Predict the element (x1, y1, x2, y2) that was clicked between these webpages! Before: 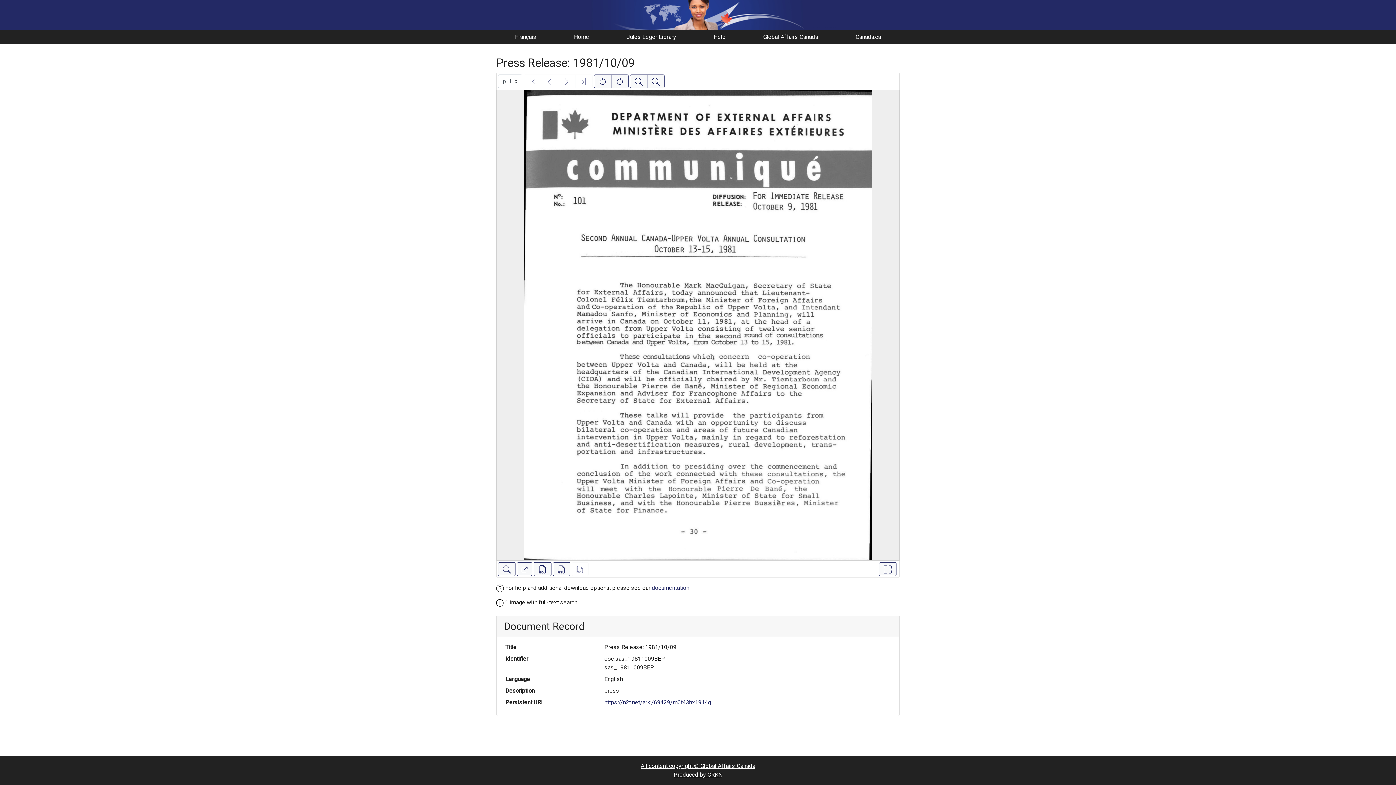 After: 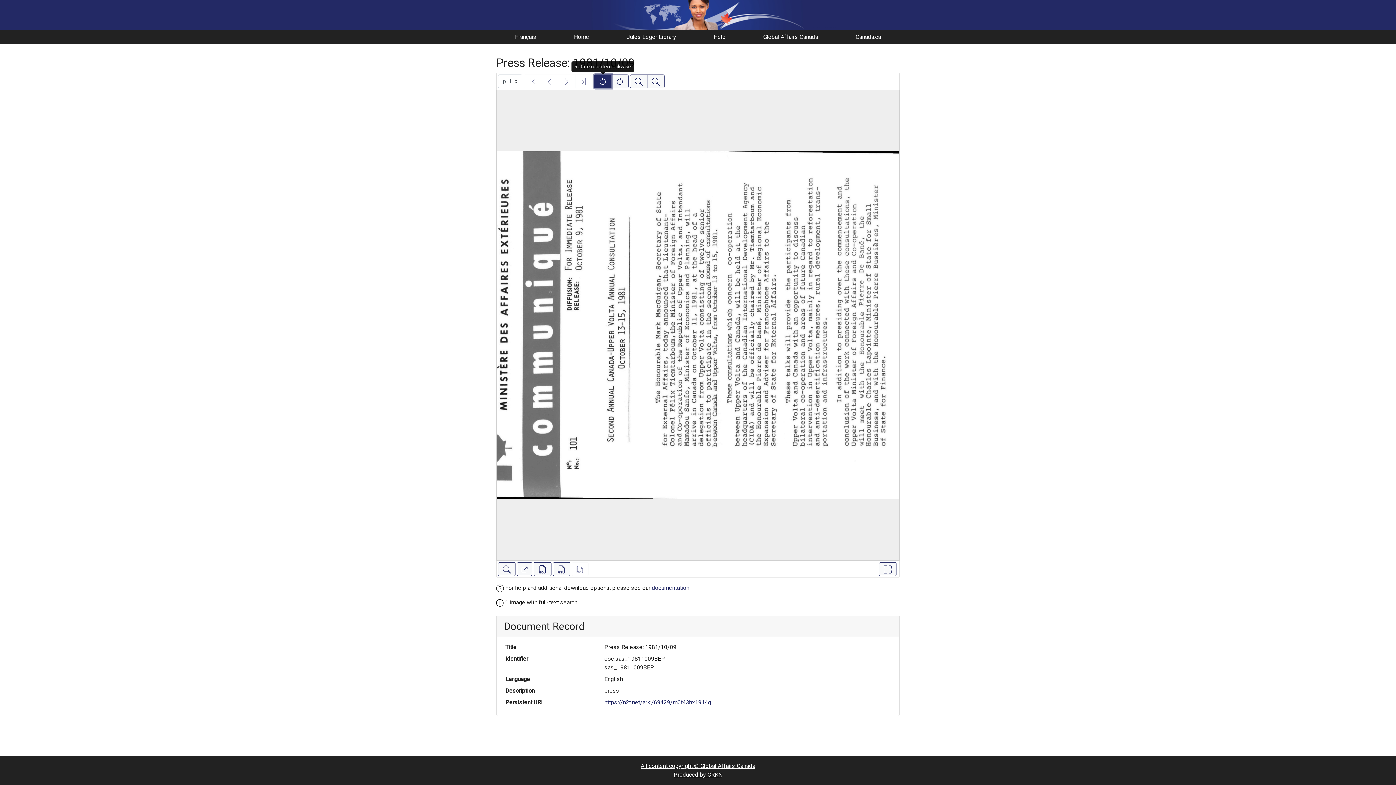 Action: bbox: (594, 74, 611, 88) label: Rotate counterclockwise